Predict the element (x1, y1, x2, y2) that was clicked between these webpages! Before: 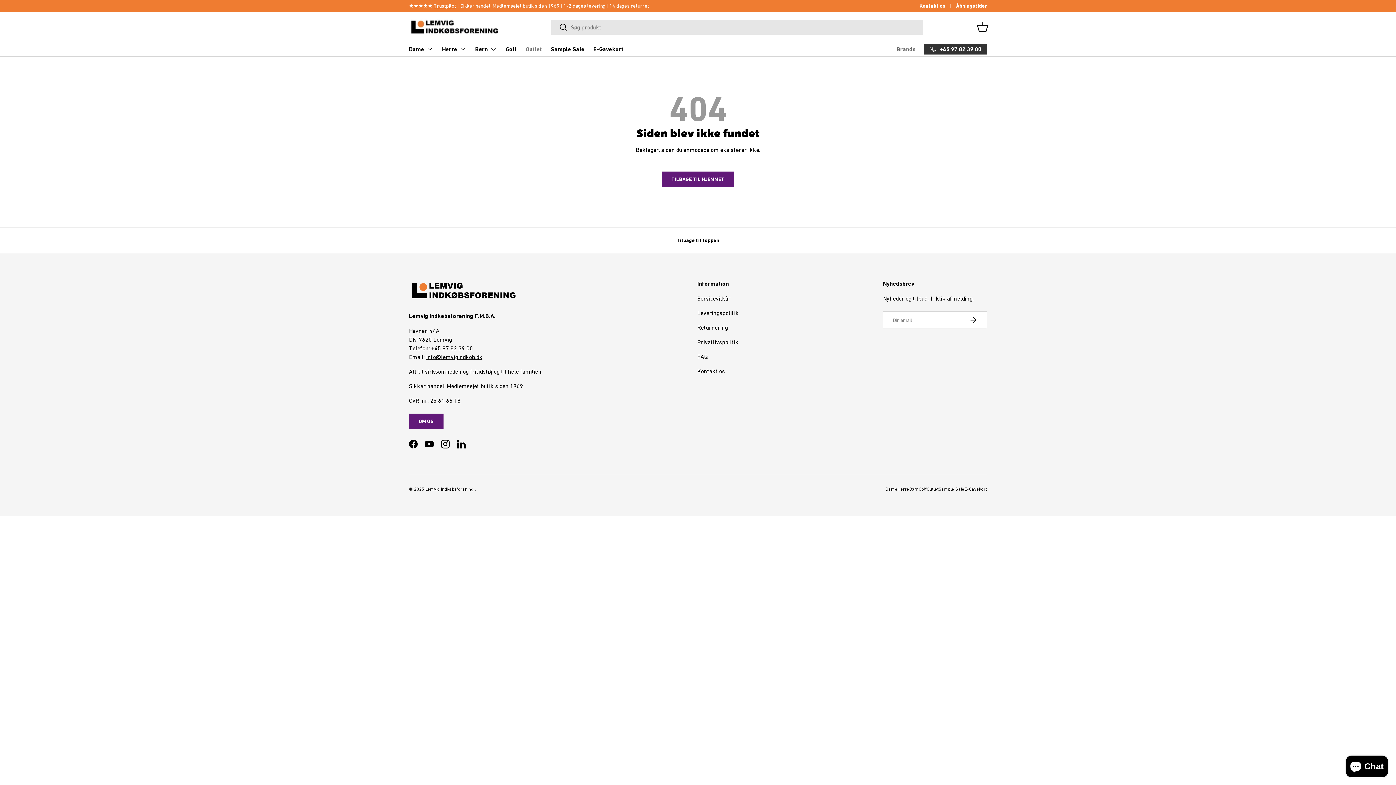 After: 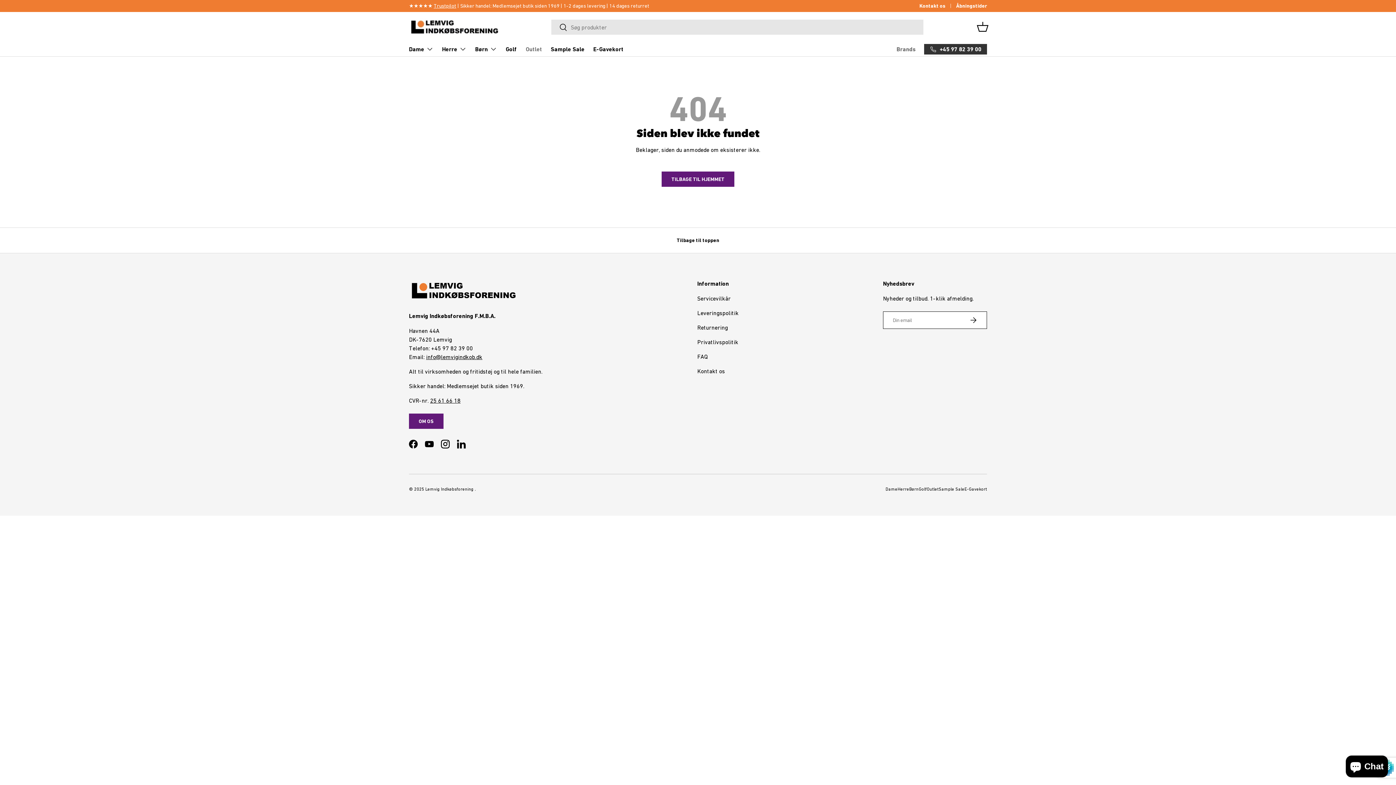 Action: label: ABONNER bbox: (959, 311, 987, 328)